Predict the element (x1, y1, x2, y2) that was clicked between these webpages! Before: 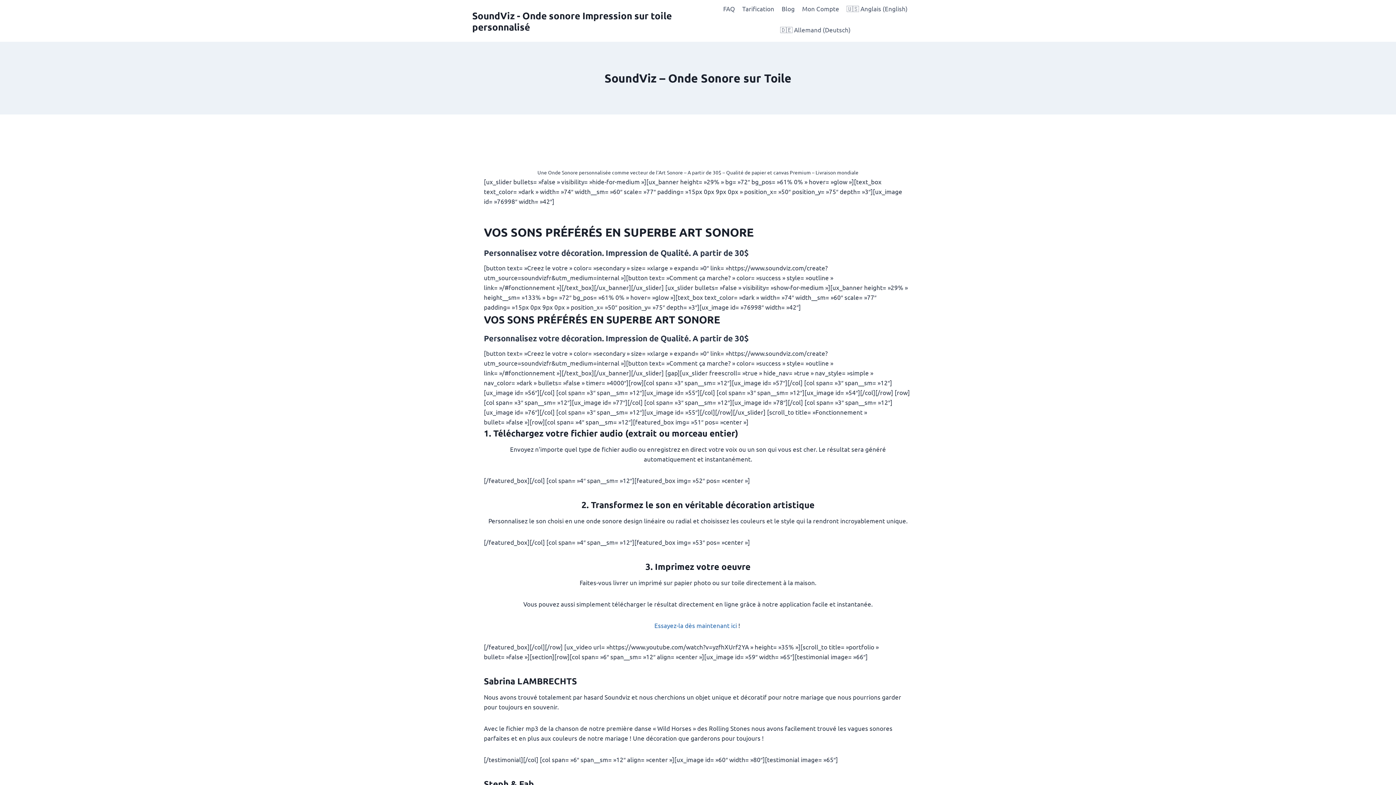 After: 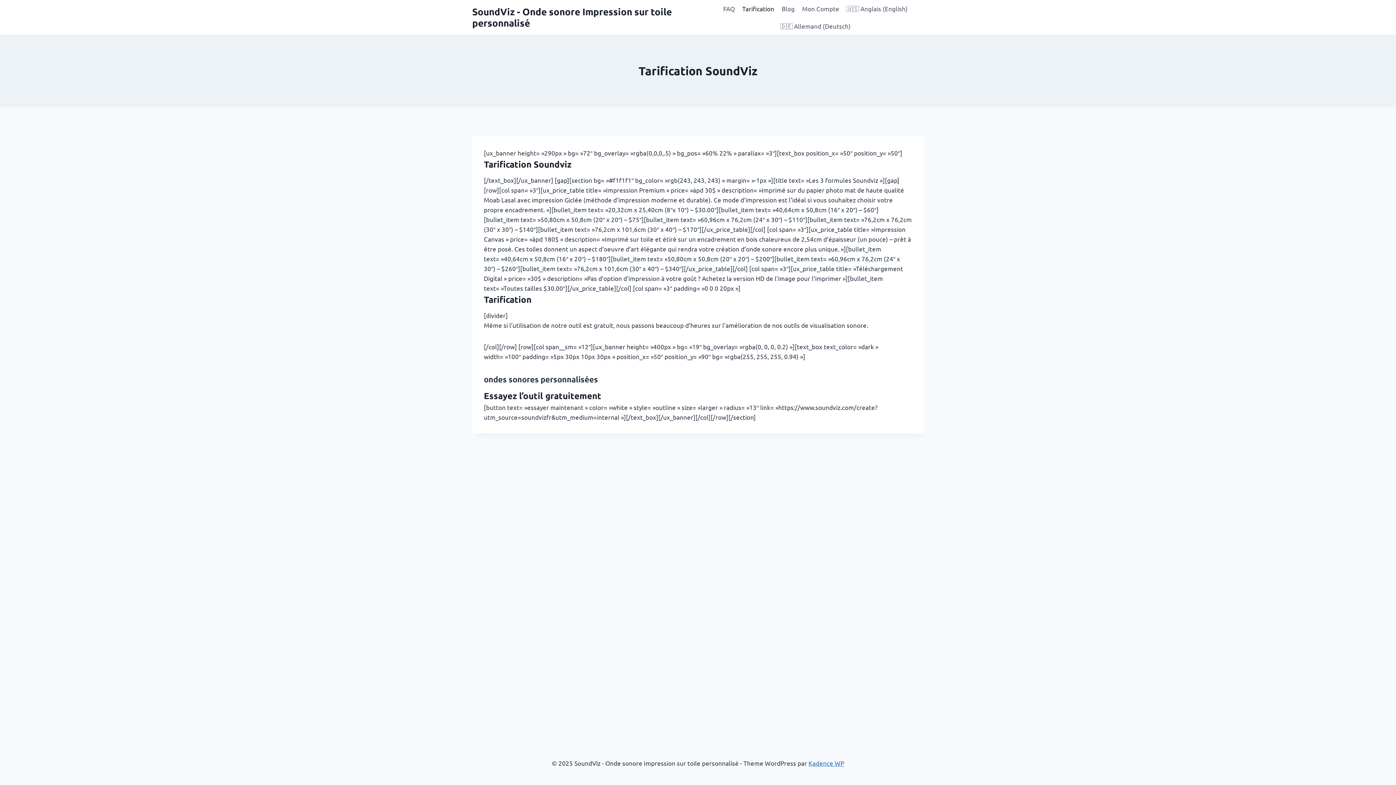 Action: bbox: (738, 0, 778, 17) label: Tarification